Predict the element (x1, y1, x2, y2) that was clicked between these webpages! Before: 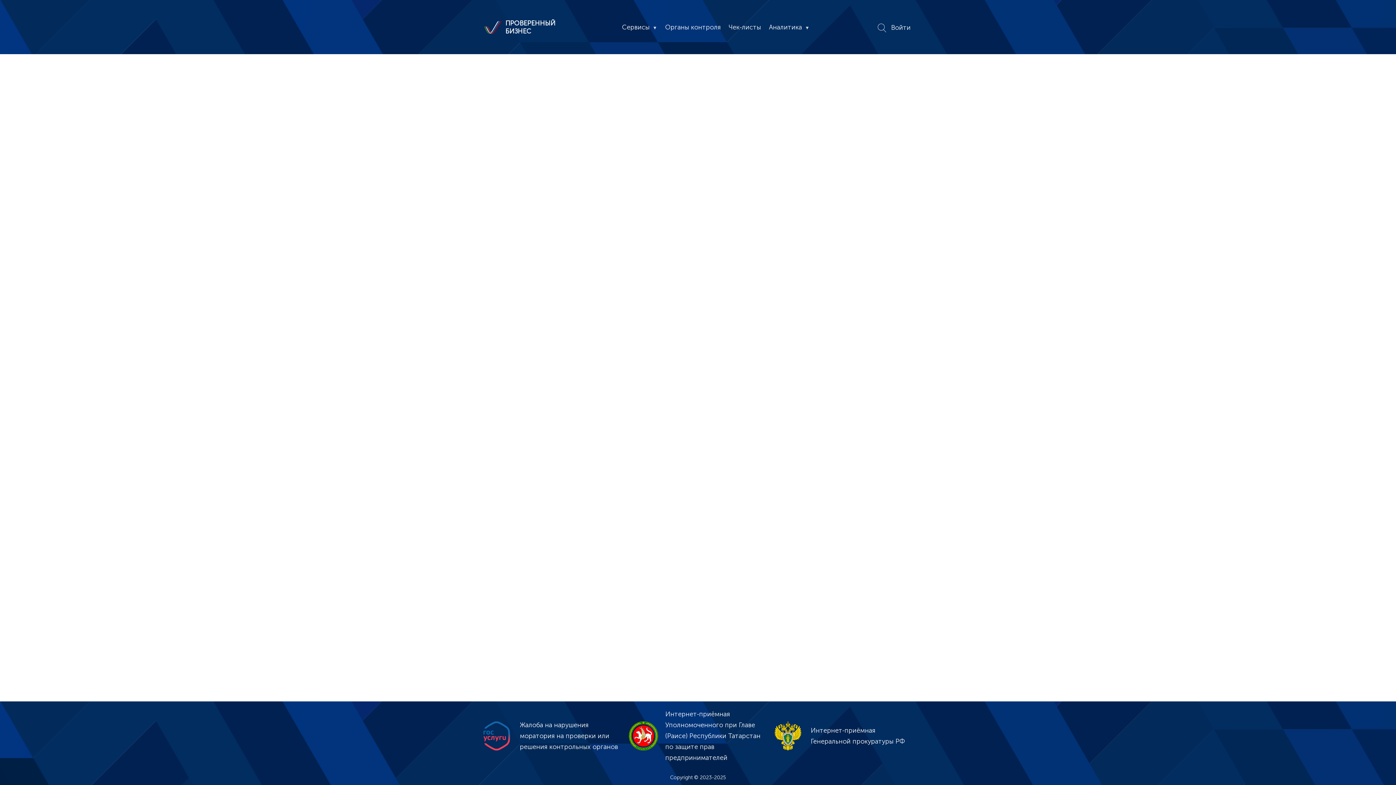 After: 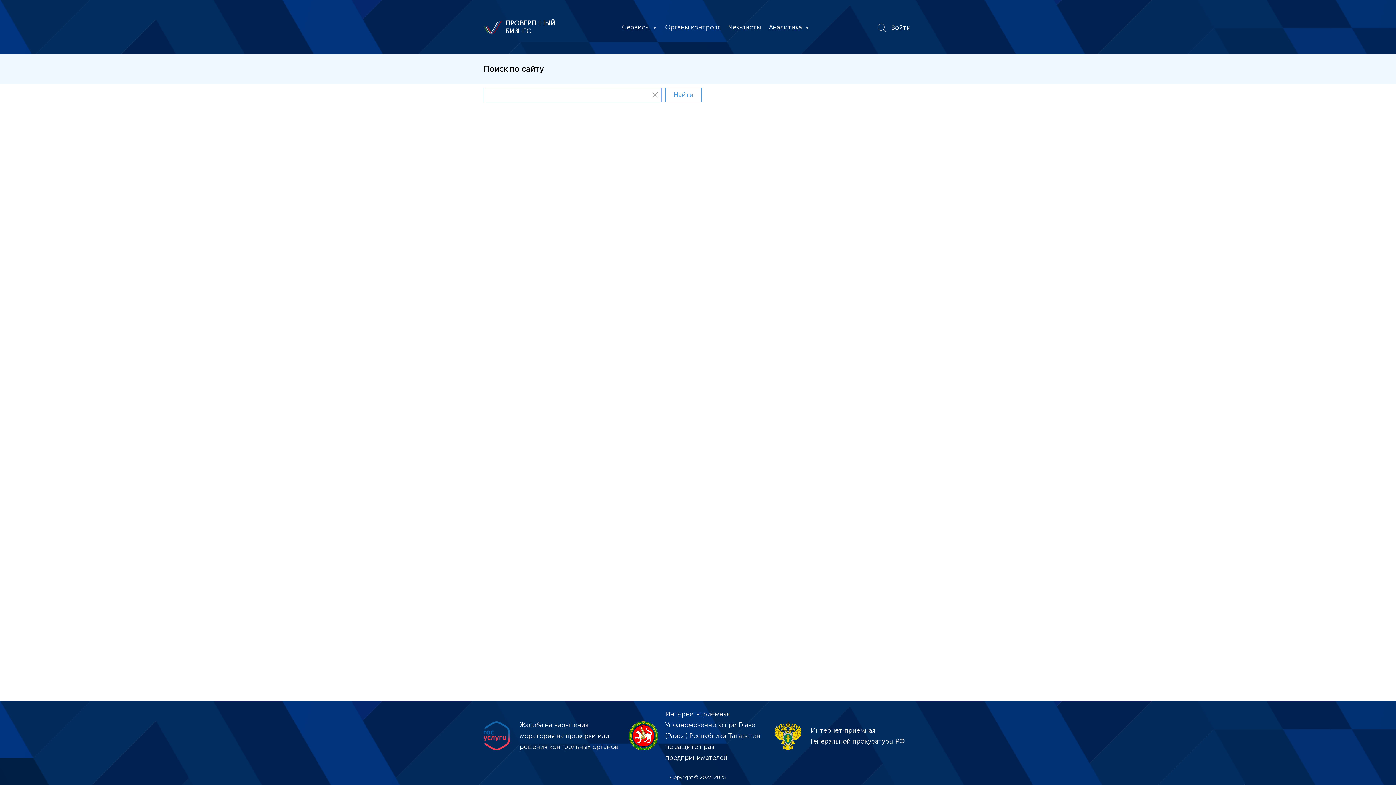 Action: bbox: (875, 20, 890, 34)